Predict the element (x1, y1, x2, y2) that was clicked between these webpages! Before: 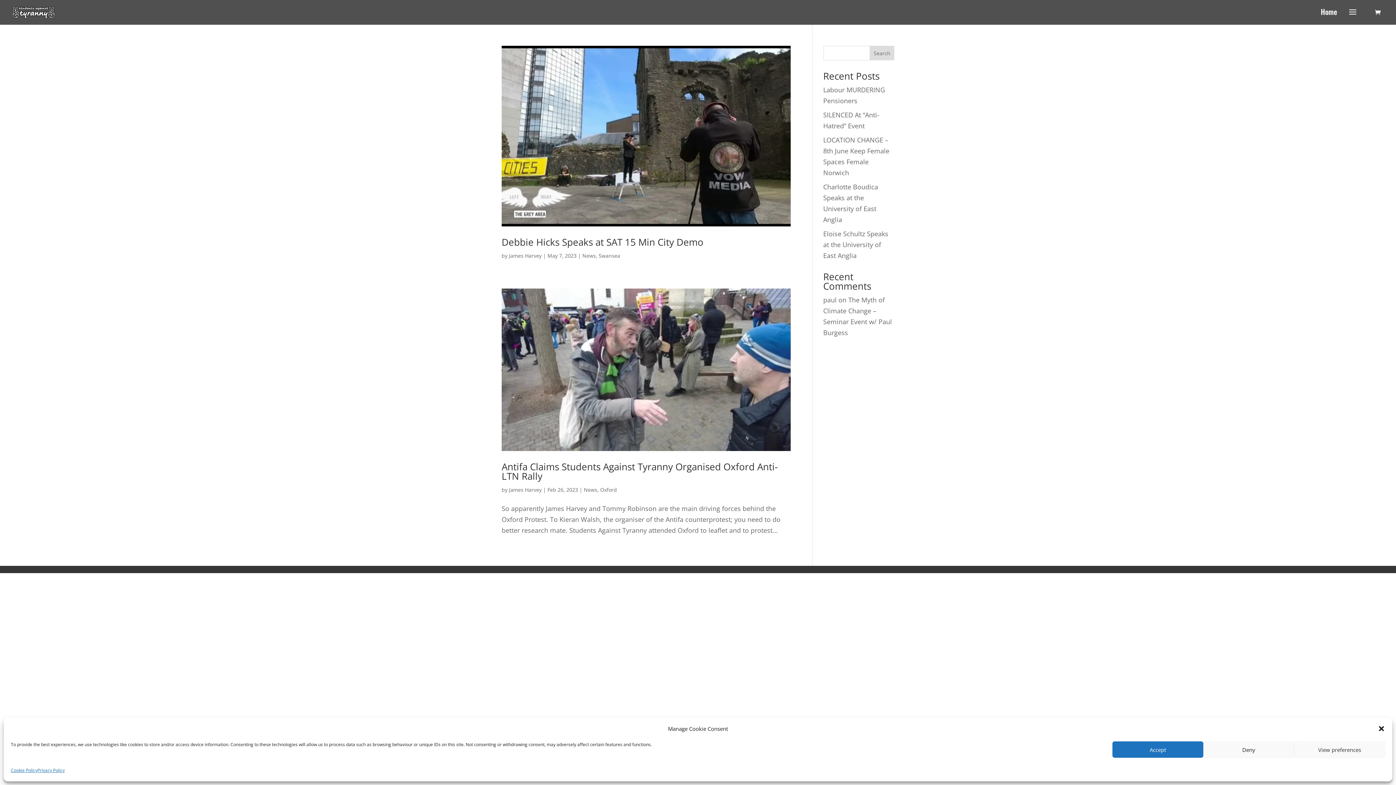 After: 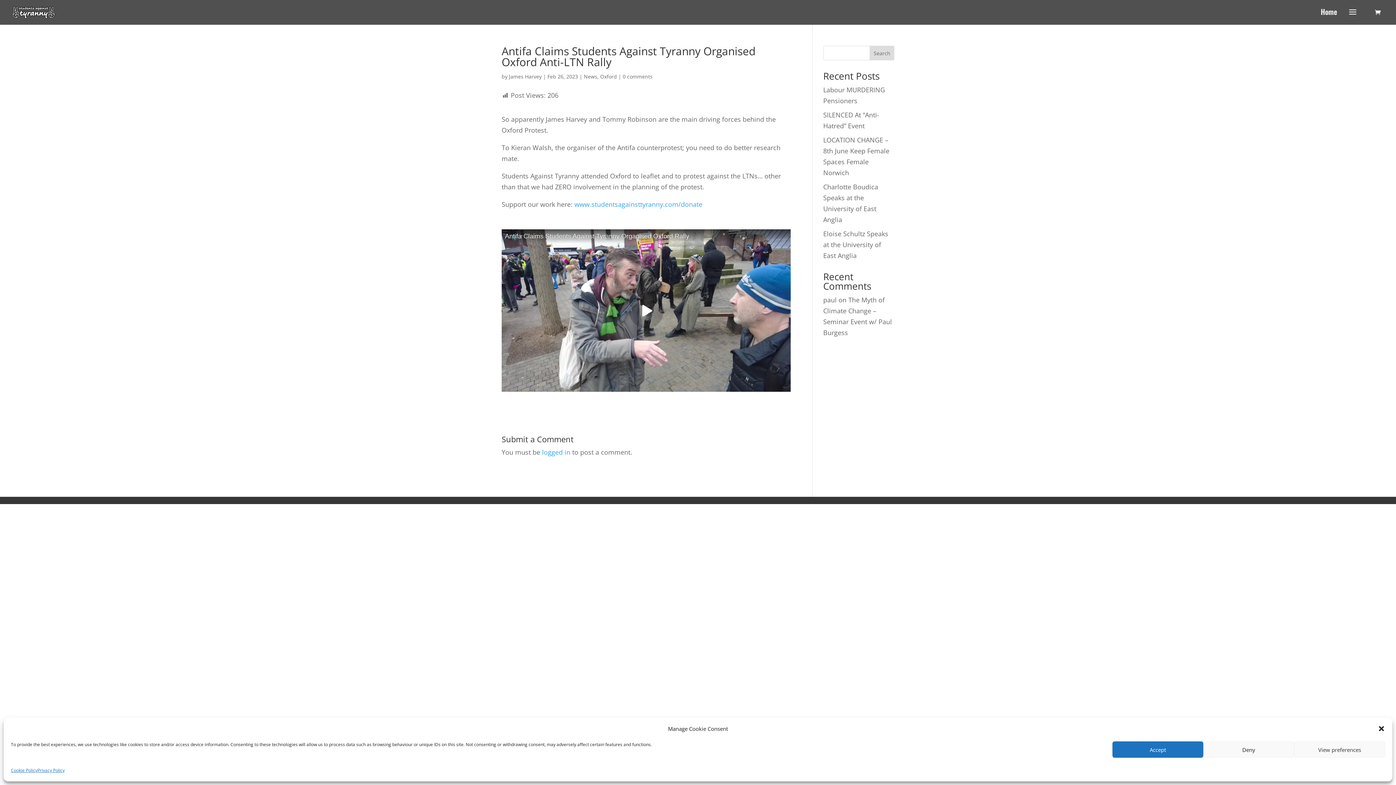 Action: bbox: (501, 288, 790, 451)